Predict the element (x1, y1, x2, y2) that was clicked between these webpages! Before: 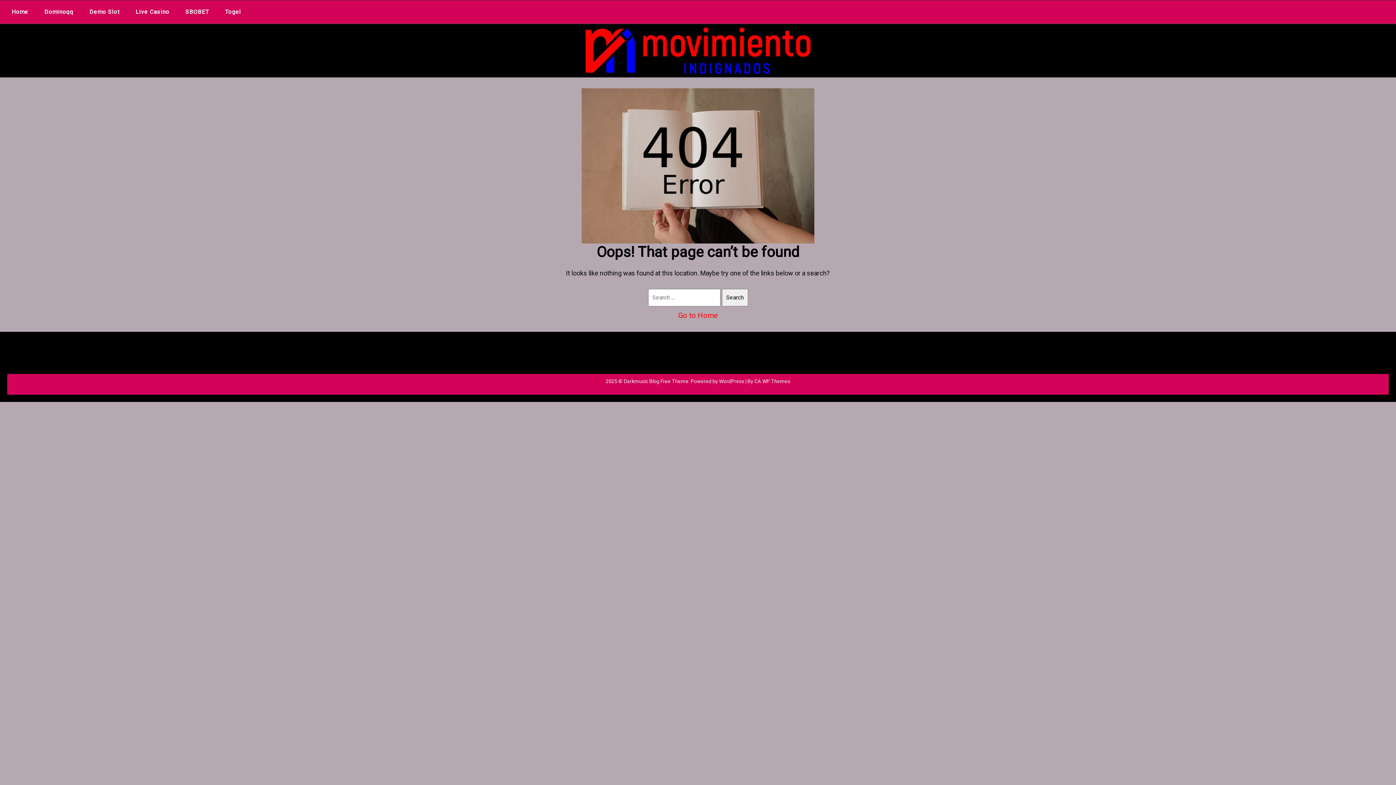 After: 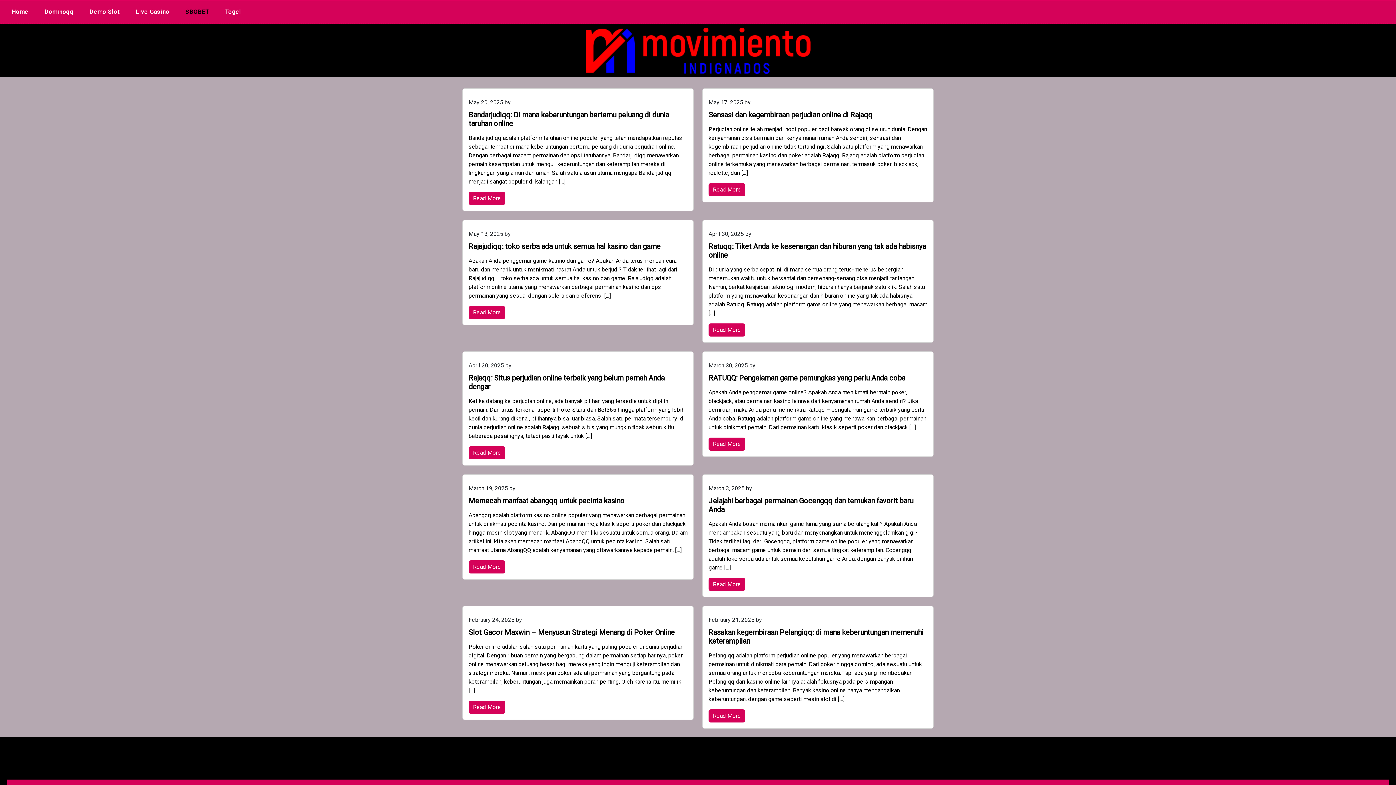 Action: label: SBOBET bbox: (178, 0, 216, 23)